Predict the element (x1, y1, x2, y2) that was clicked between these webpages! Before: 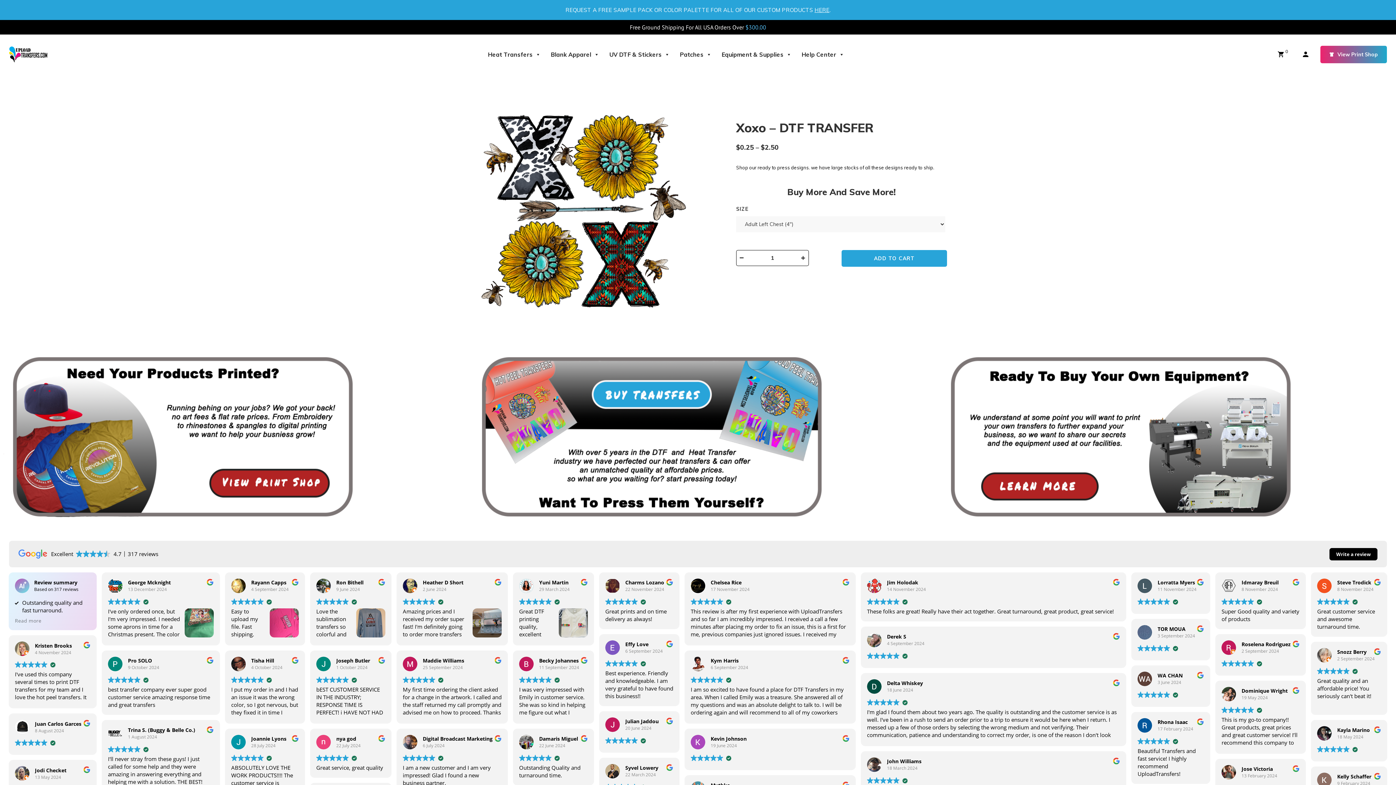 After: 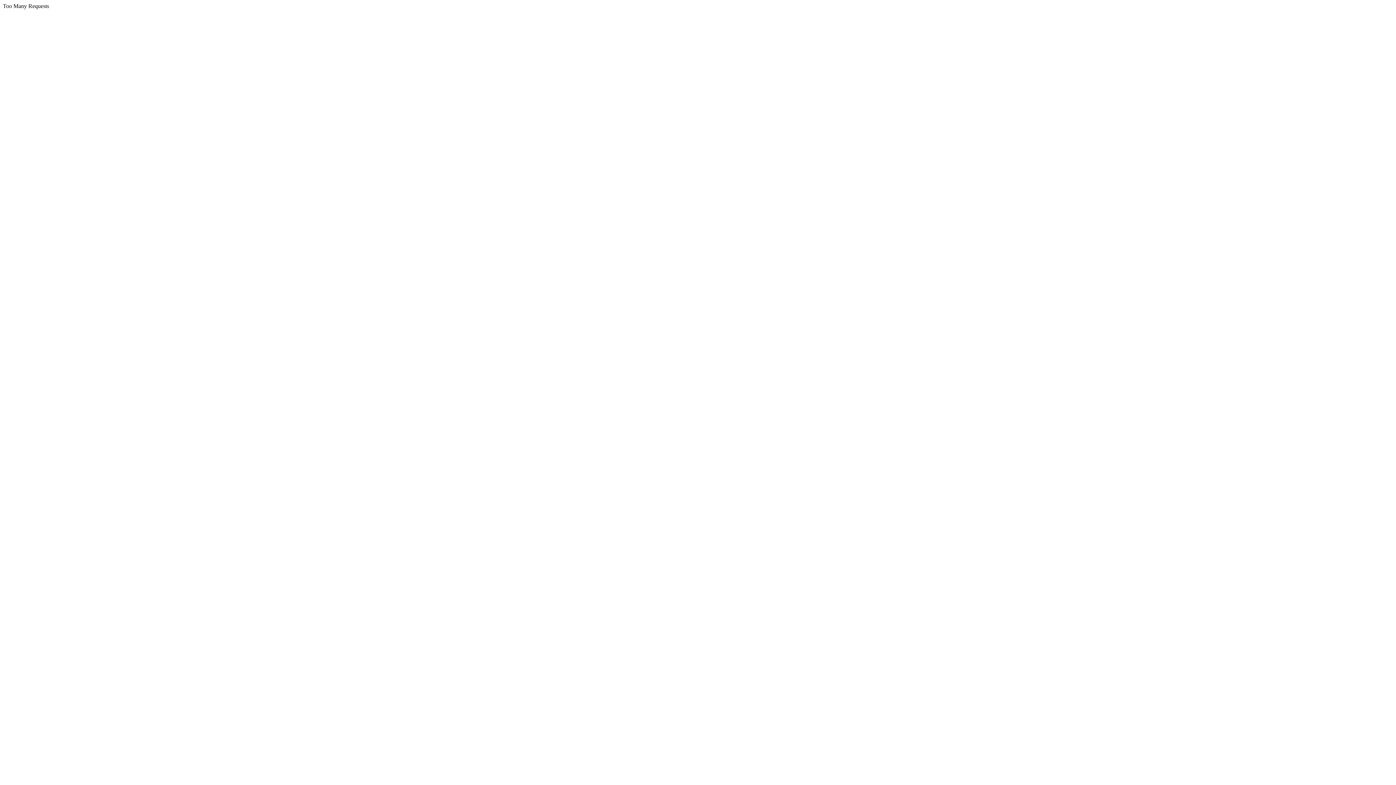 Action: label: View Print Shop bbox: (1320, 45, 1387, 63)